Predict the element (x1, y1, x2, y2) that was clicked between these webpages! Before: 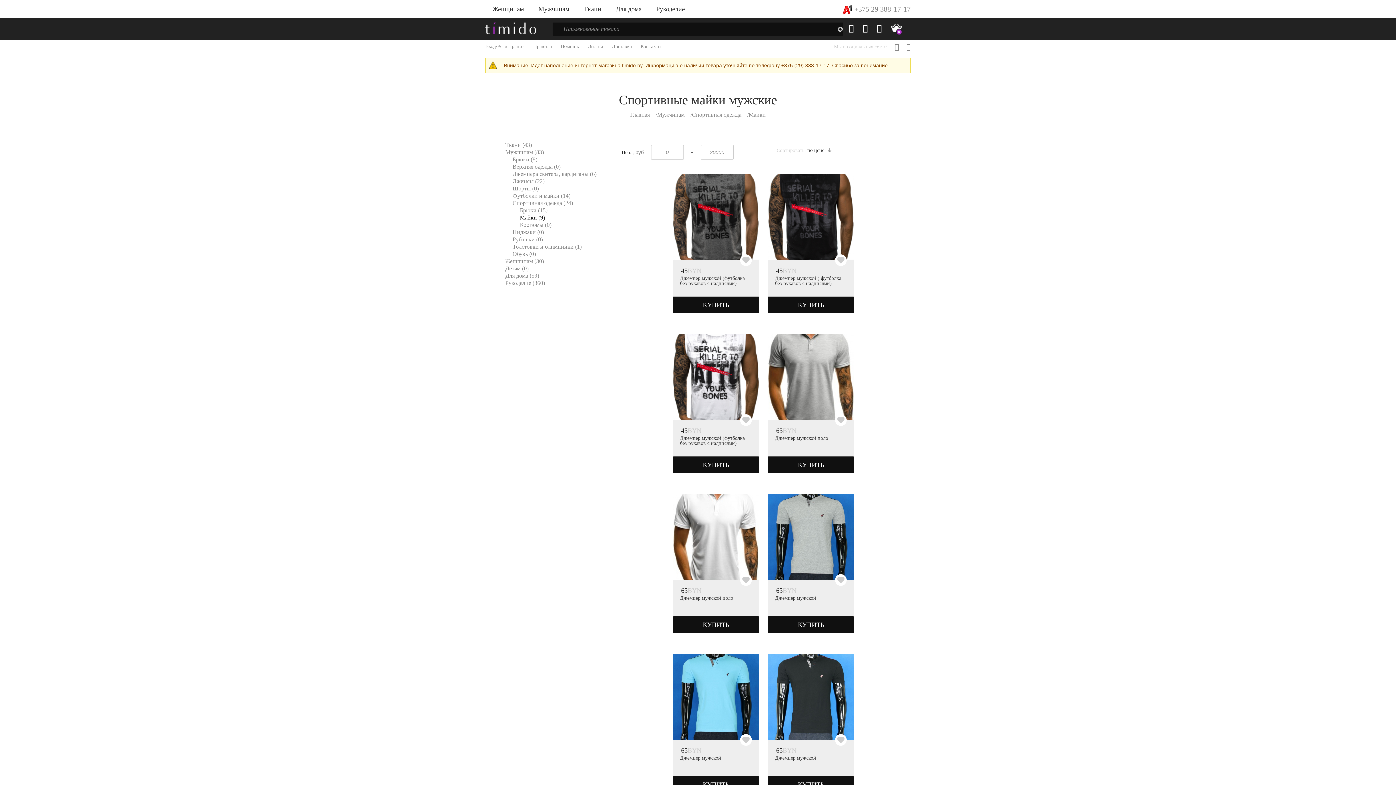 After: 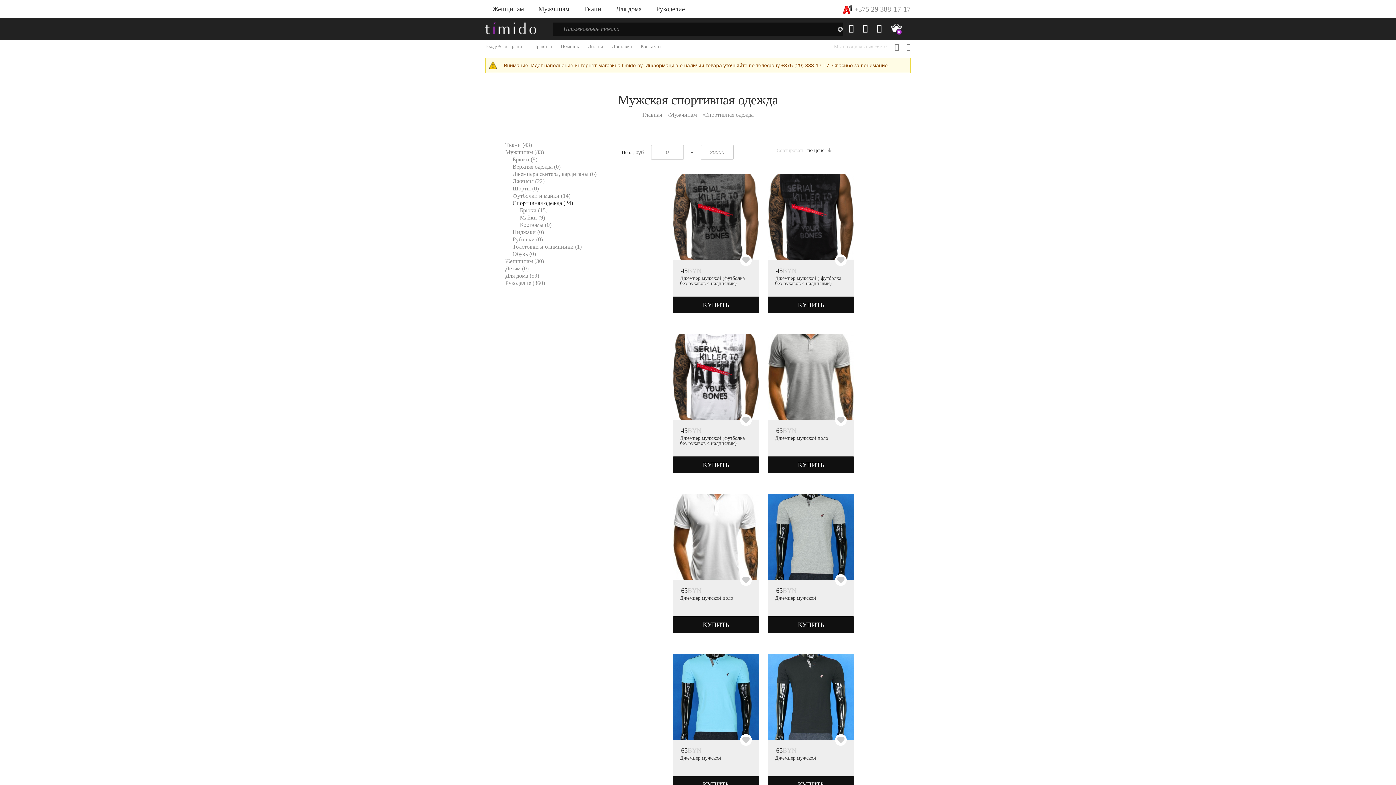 Action: bbox: (512, 200, 573, 206) label: Спортивная одежда (24)